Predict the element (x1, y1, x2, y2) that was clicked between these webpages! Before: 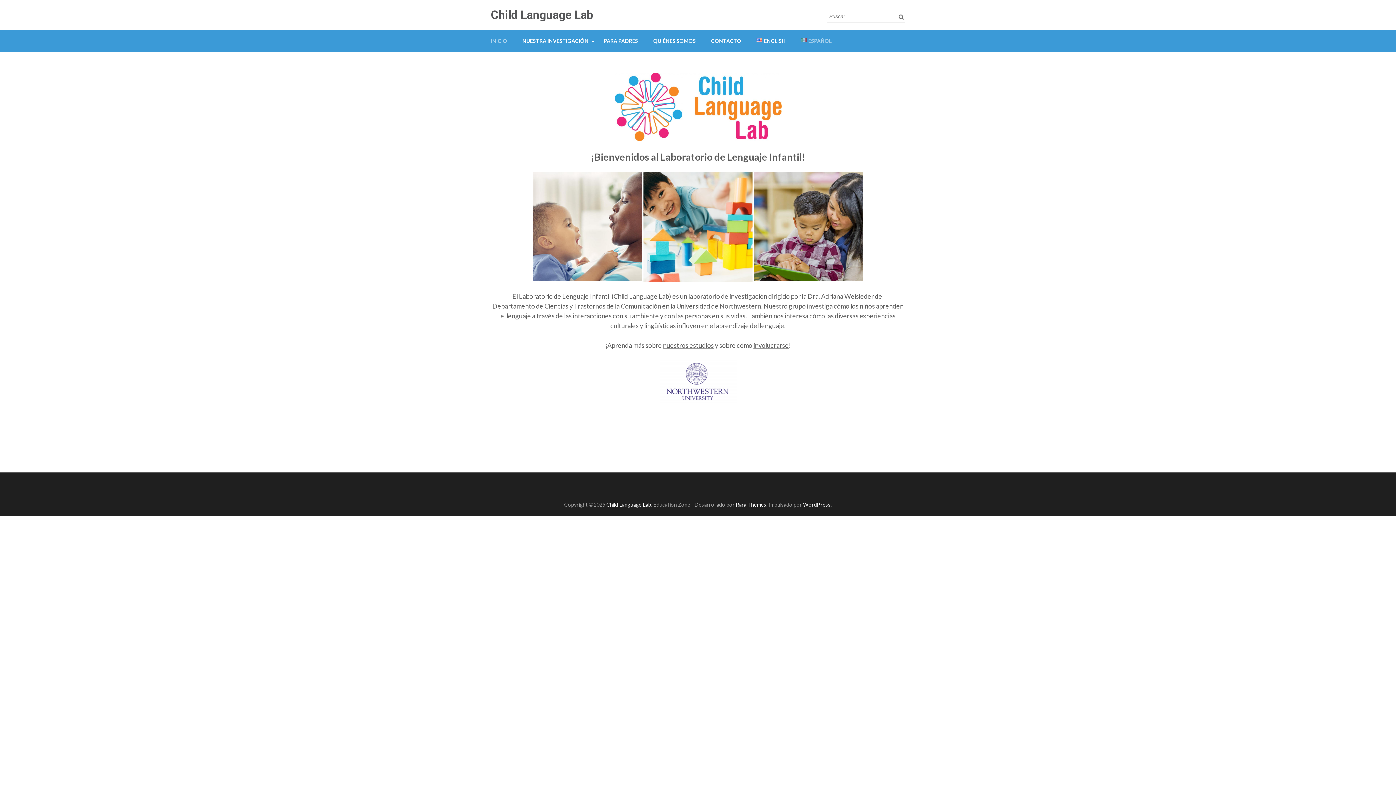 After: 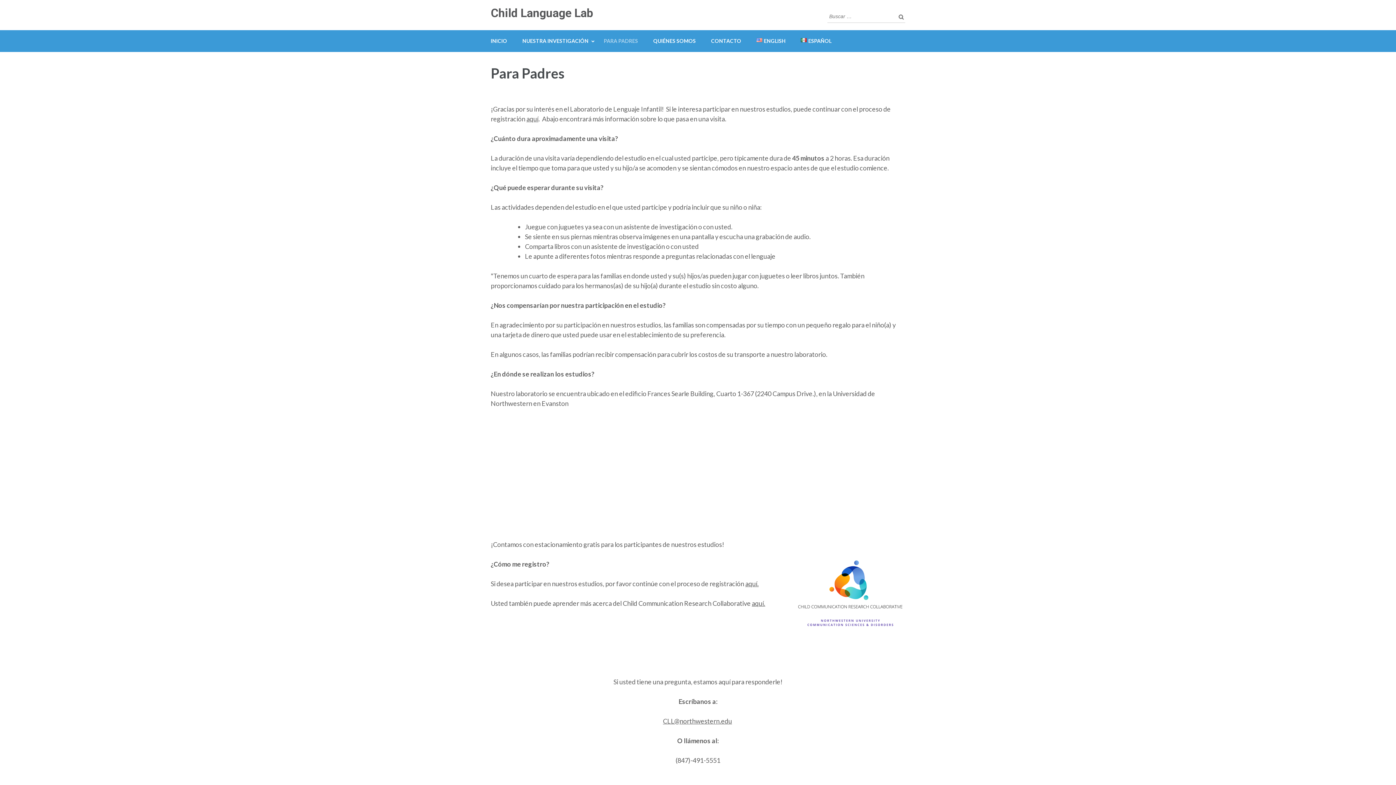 Action: label: PARA PADRES bbox: (604, 30, 638, 52)